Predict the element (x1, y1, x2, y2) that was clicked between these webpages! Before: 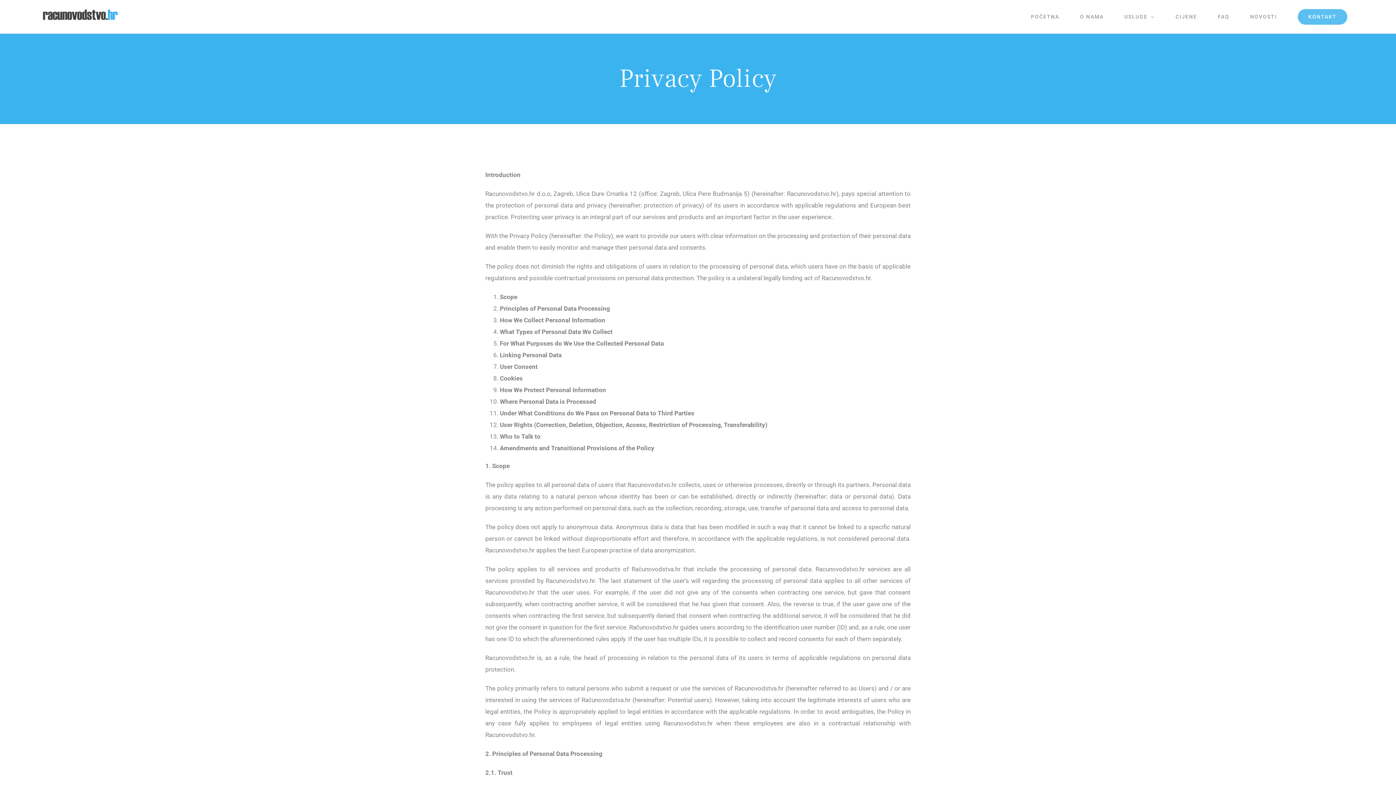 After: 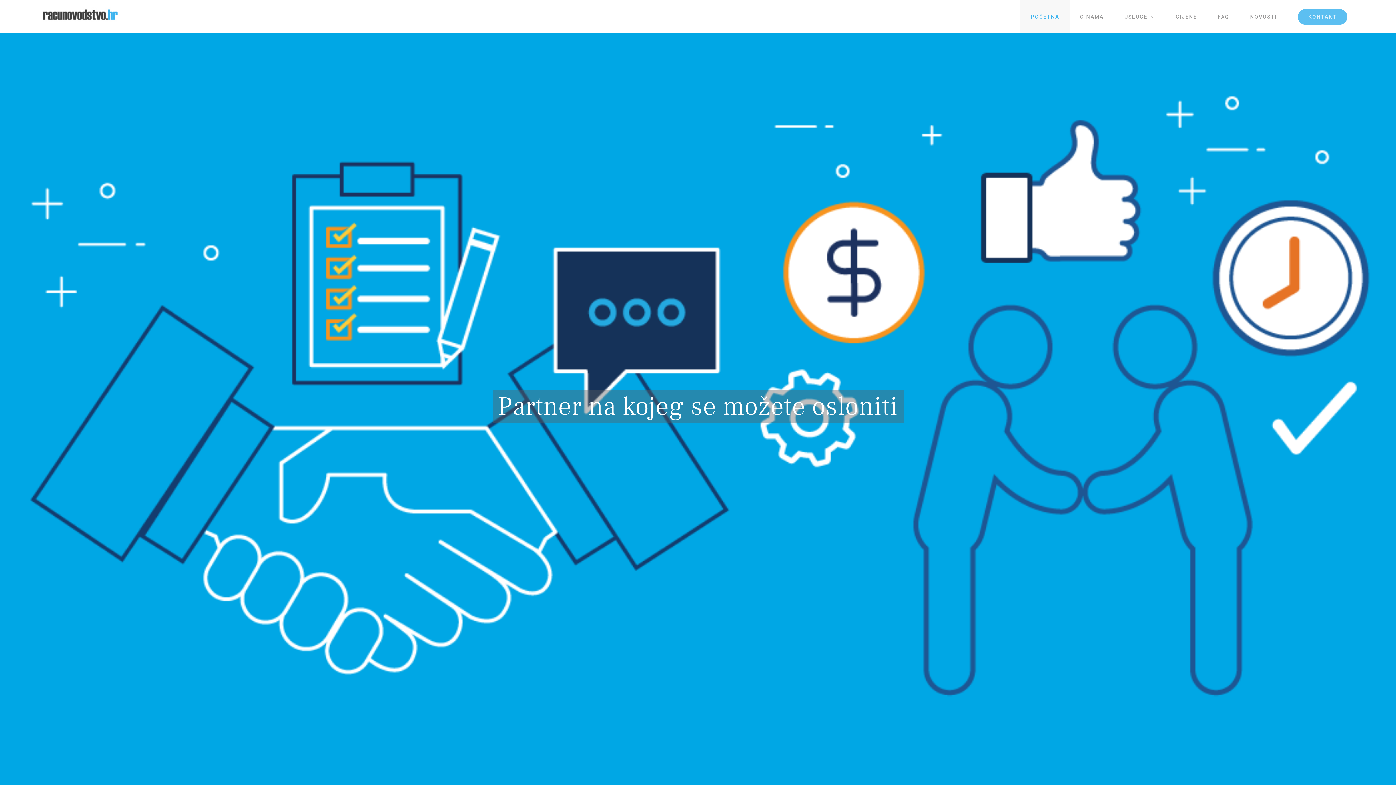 Action: bbox: (1020, 0, 1069, 33) label: POČETNA